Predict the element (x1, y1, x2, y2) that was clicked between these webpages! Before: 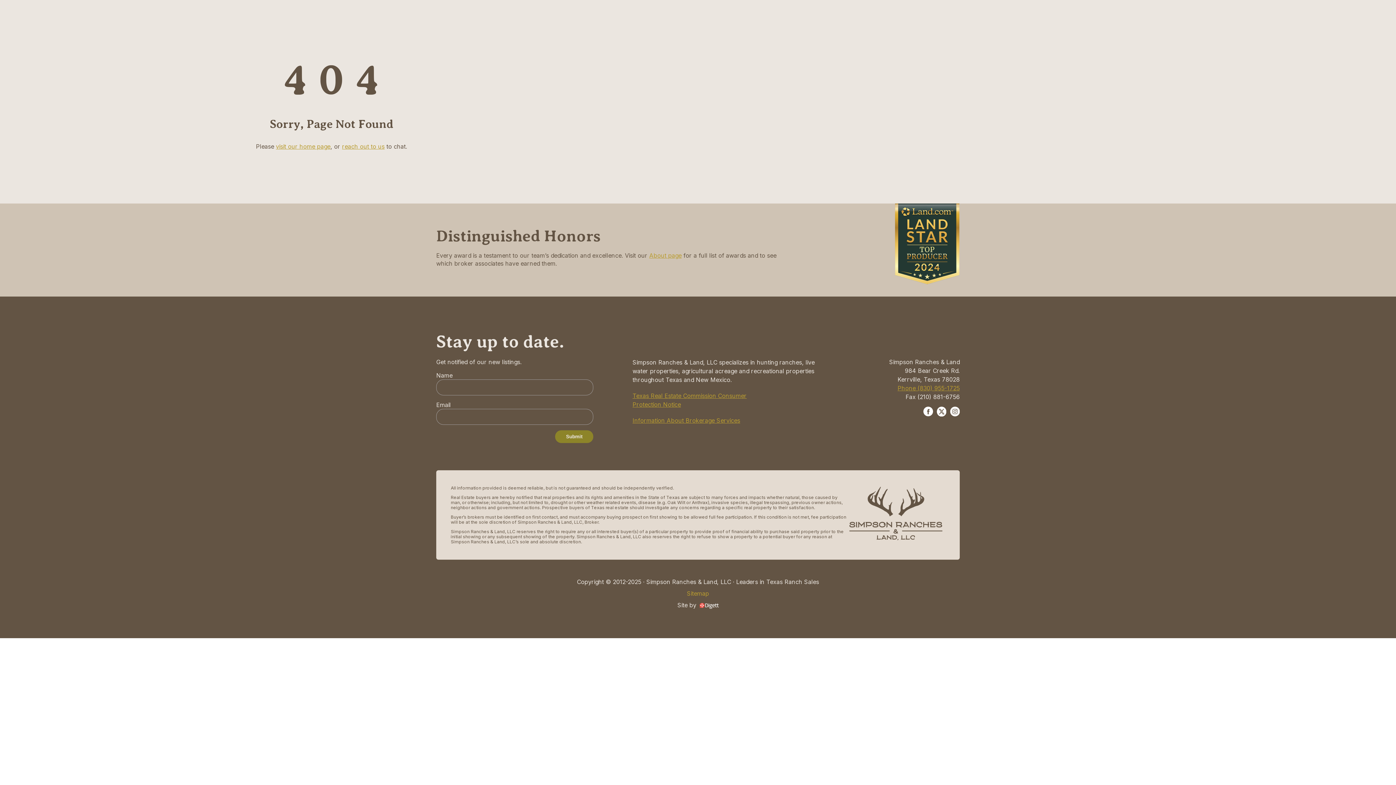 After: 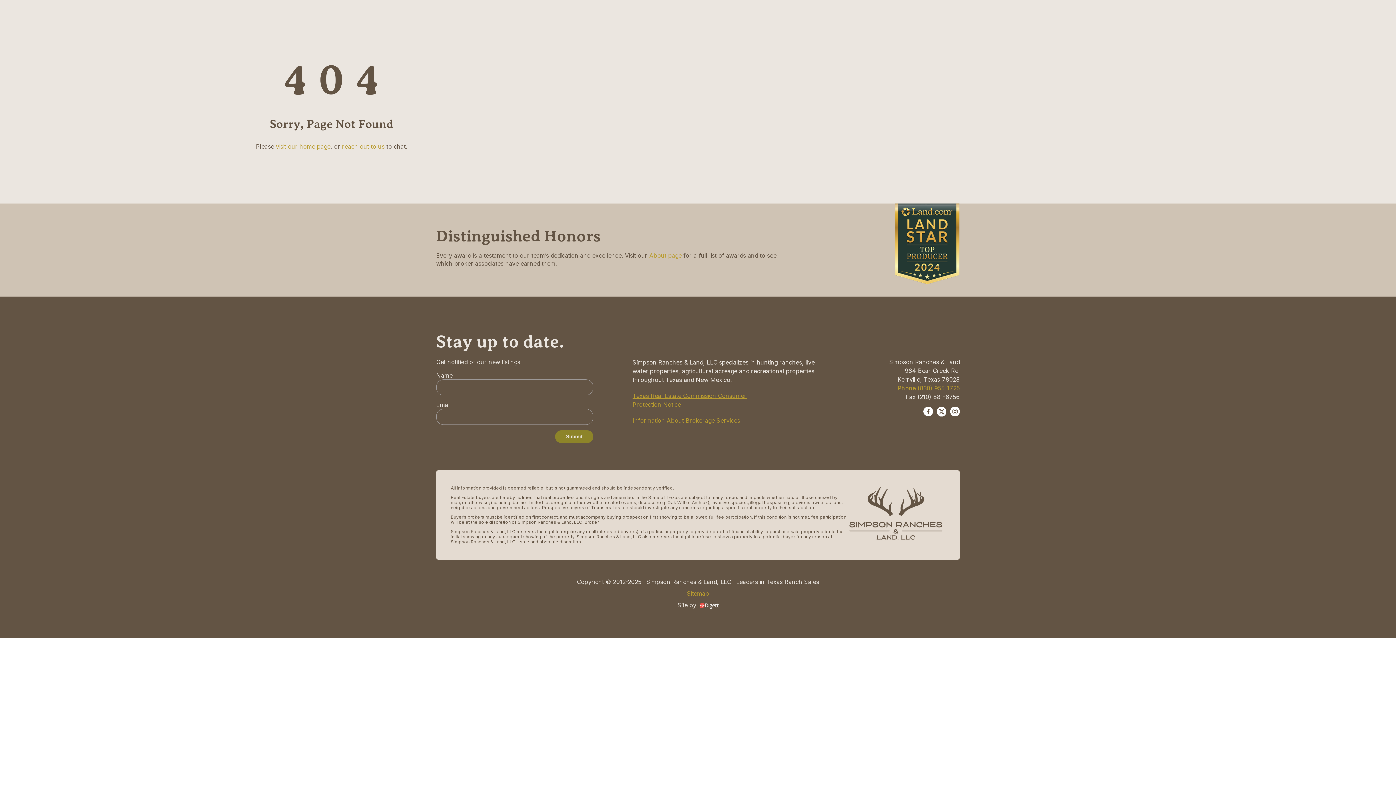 Action: bbox: (632, 416, 770, 425) label: Information About Brokerage Services